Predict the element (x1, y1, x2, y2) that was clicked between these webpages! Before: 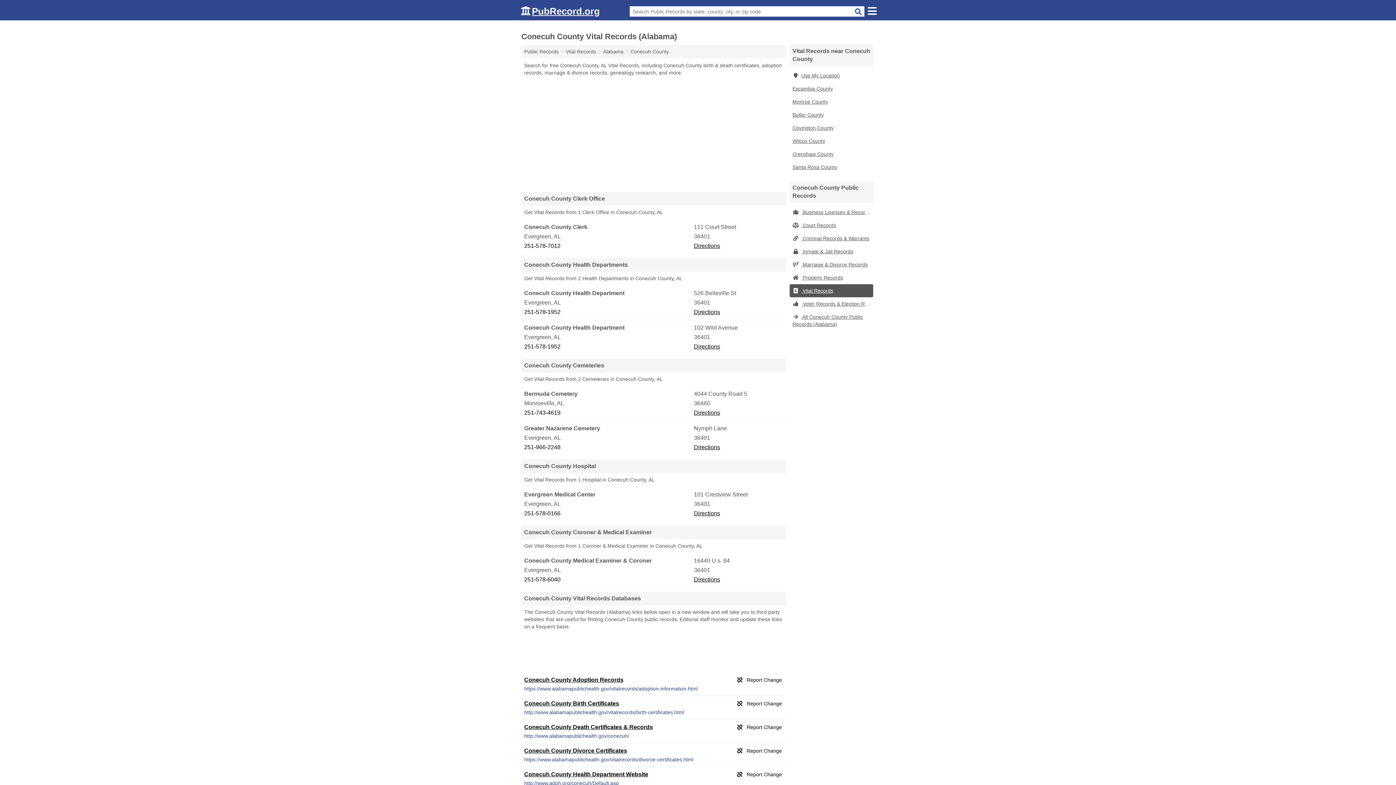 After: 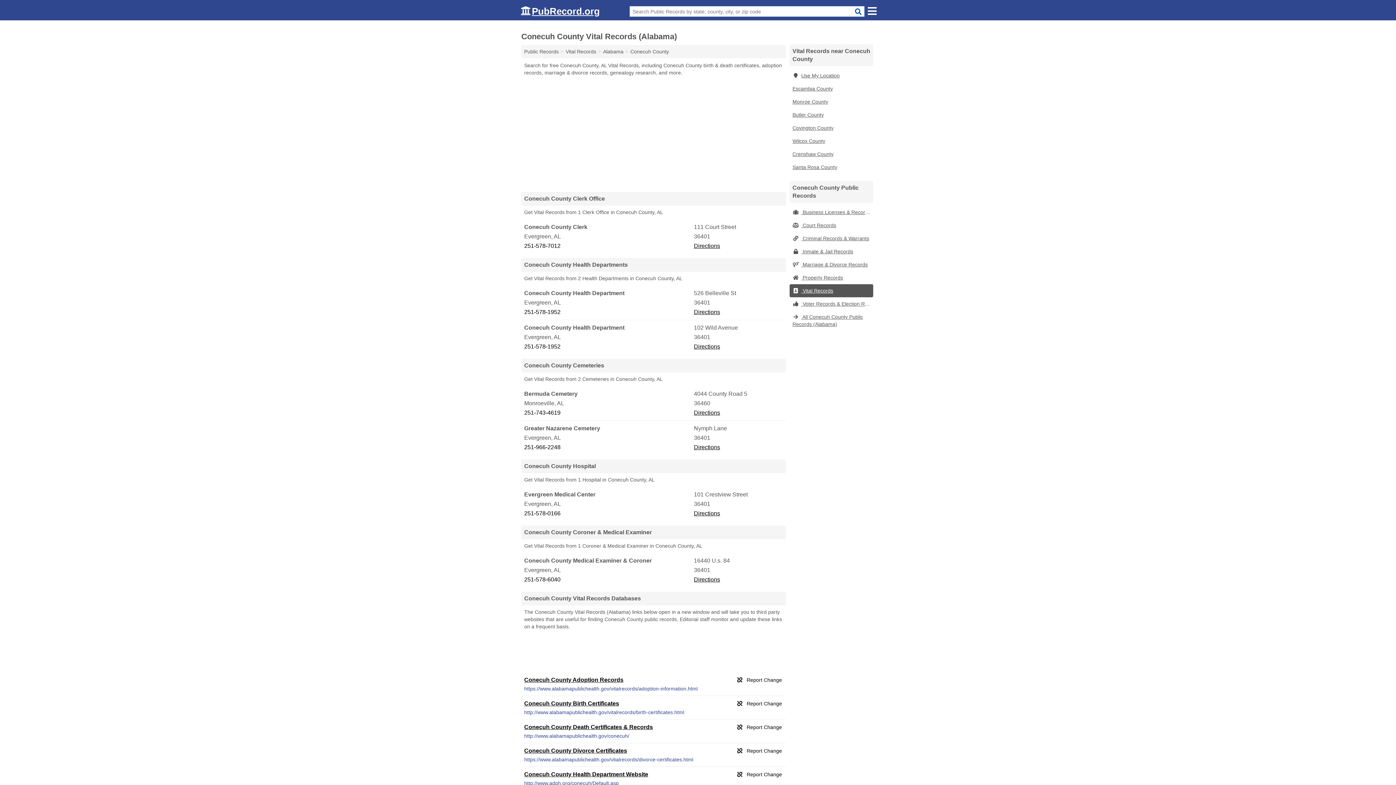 Action: bbox: (694, 510, 720, 516) label: Directions